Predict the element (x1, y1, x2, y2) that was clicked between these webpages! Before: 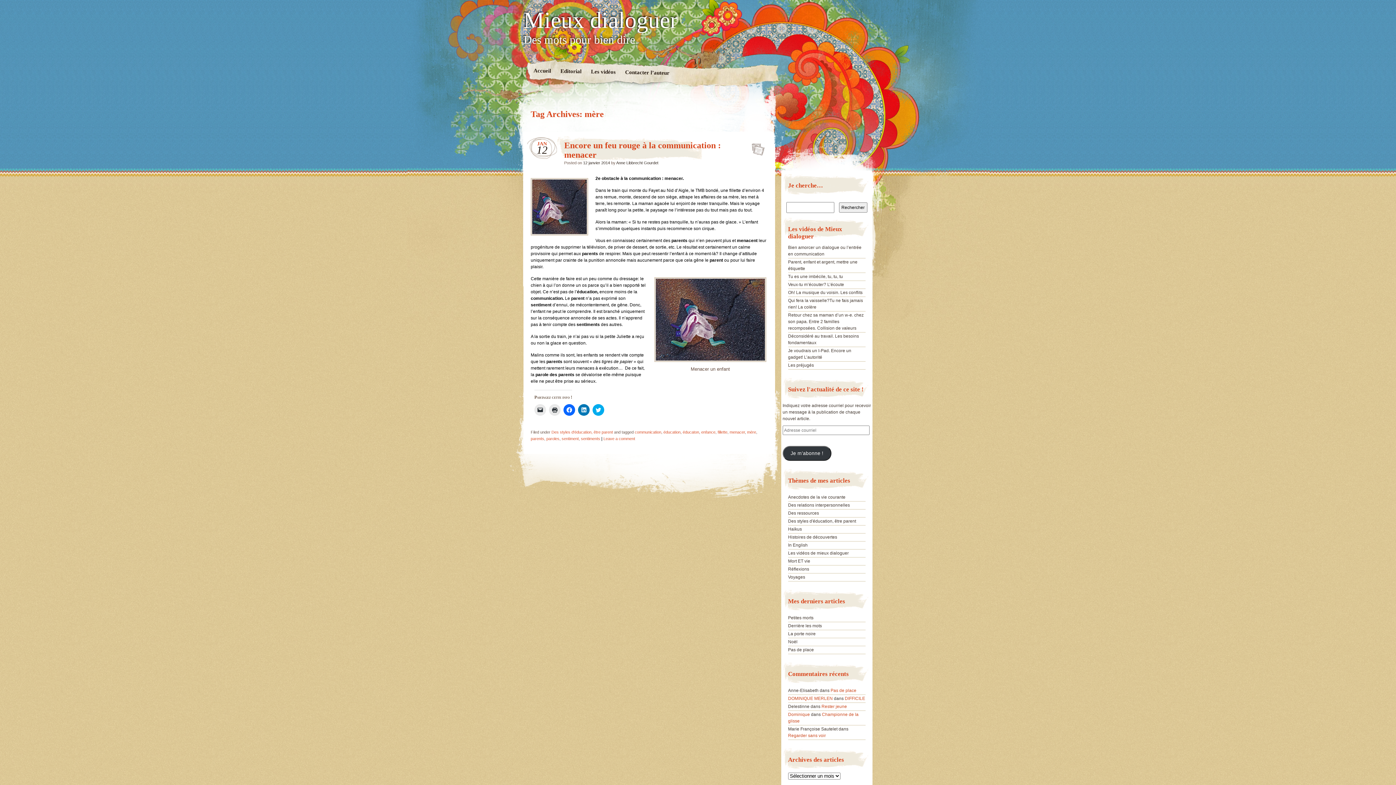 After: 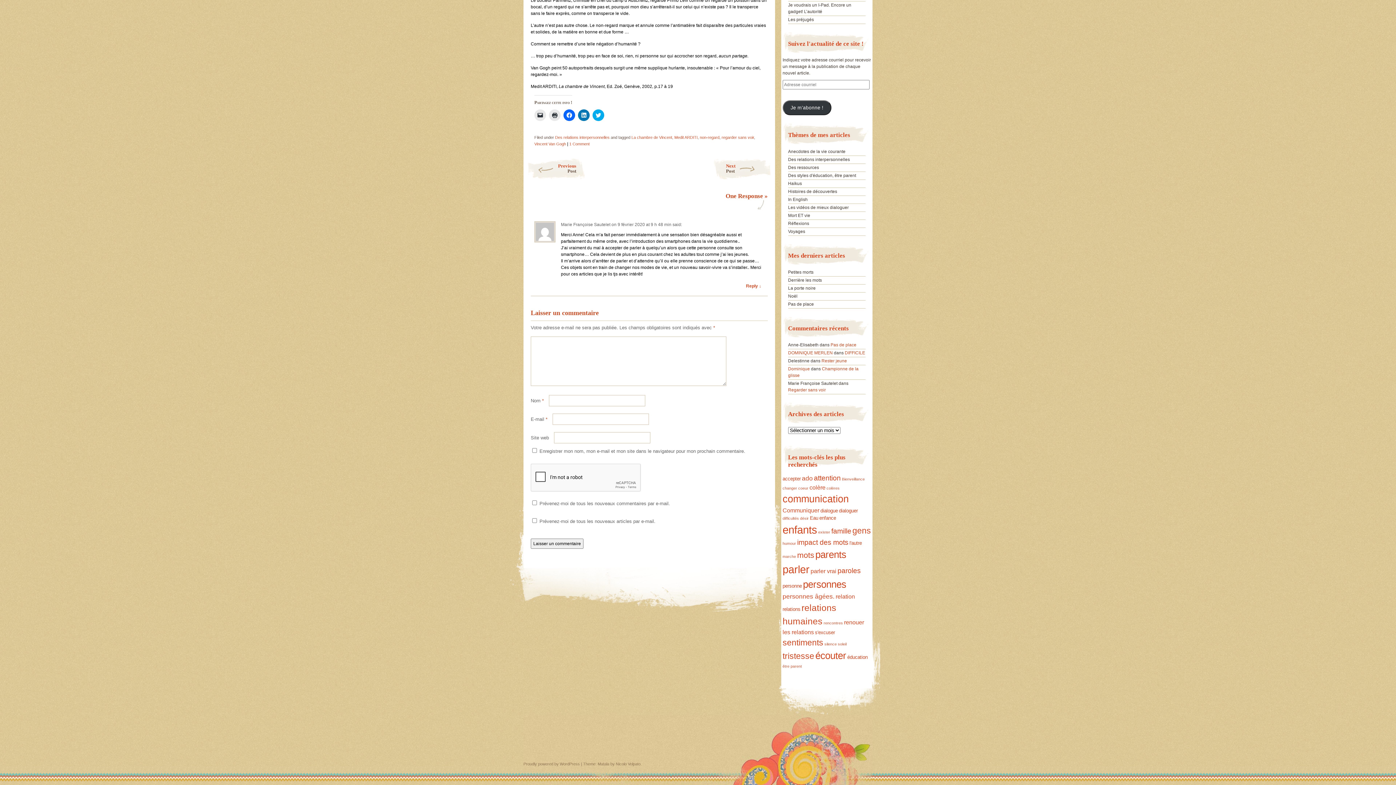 Action: label: Regarder sans voir bbox: (788, 733, 826, 738)